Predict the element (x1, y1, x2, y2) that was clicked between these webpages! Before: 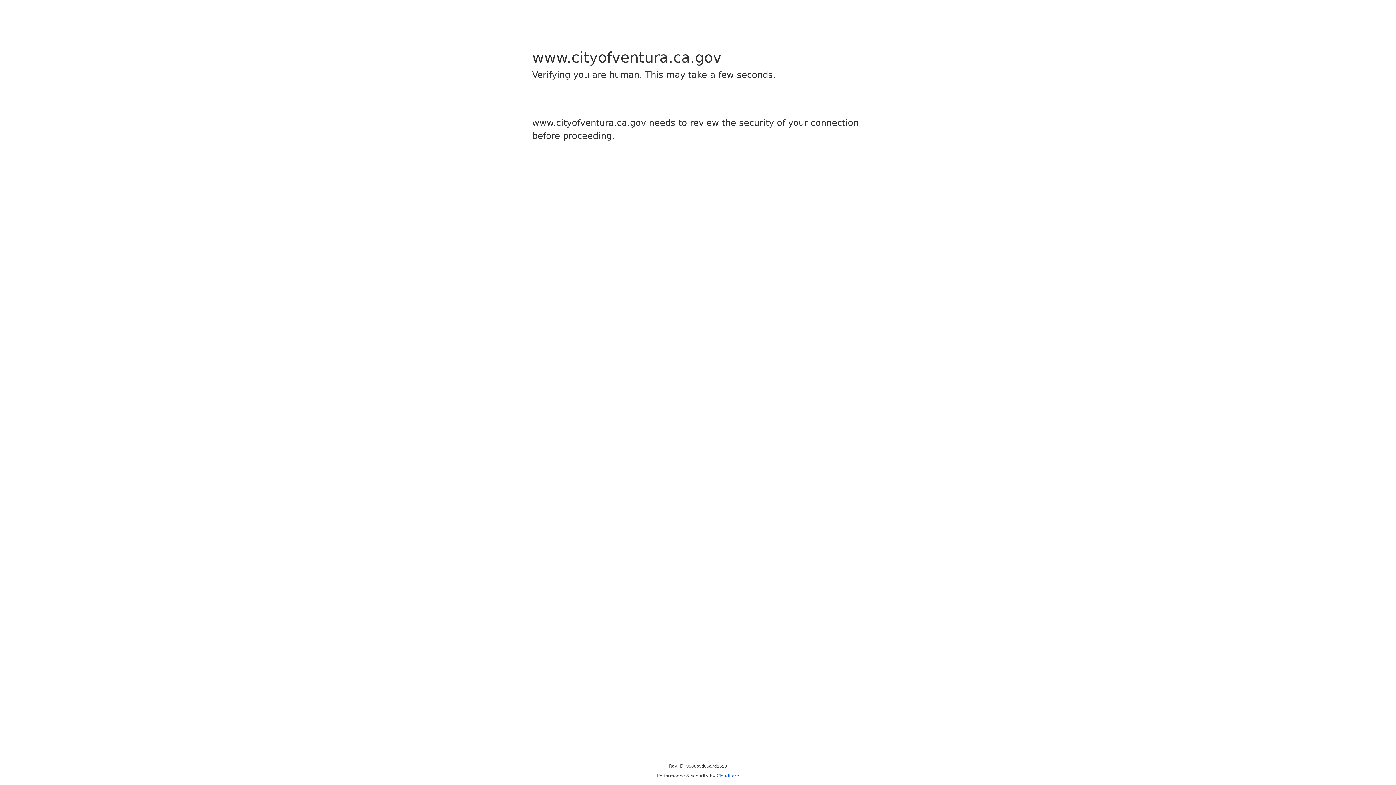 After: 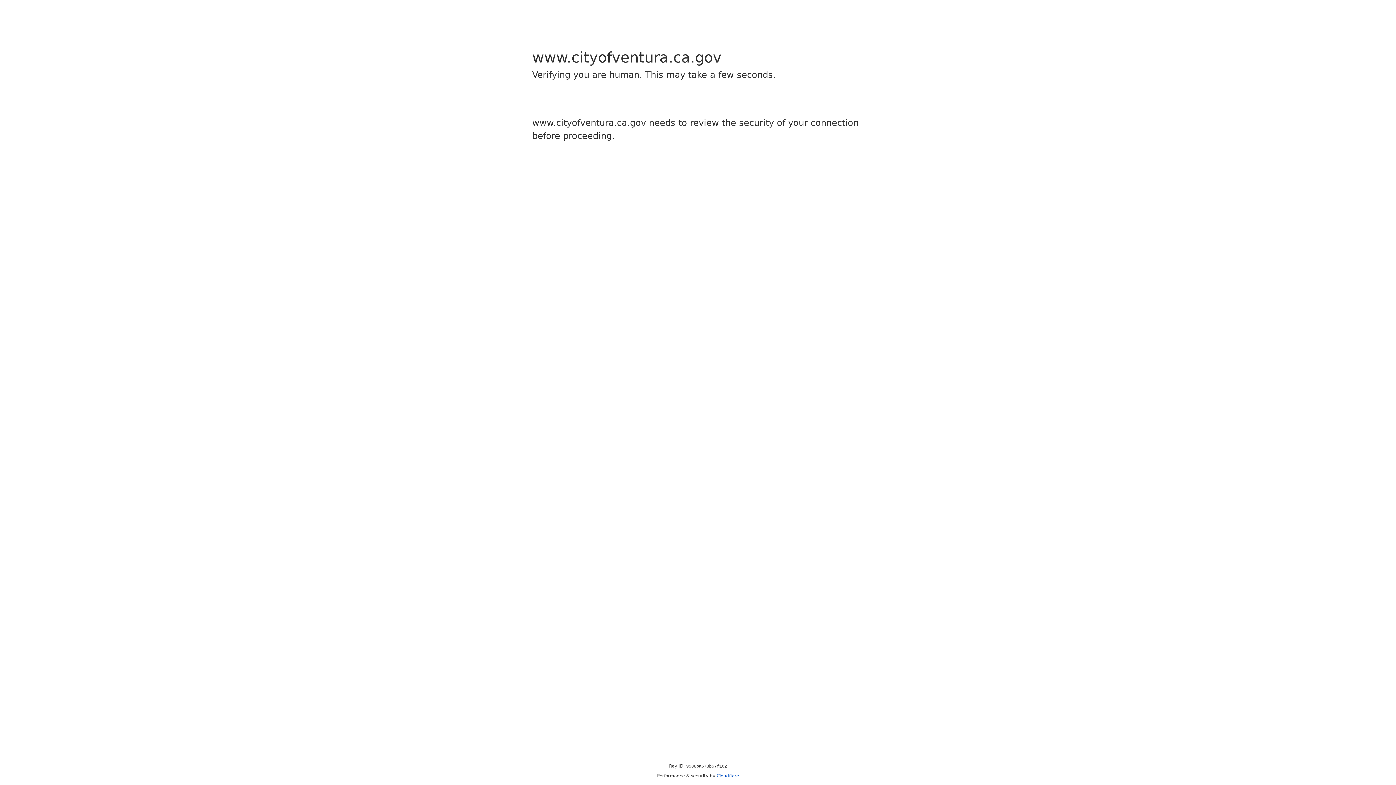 Action: label: Cloudflare bbox: (716, 773, 739, 778)